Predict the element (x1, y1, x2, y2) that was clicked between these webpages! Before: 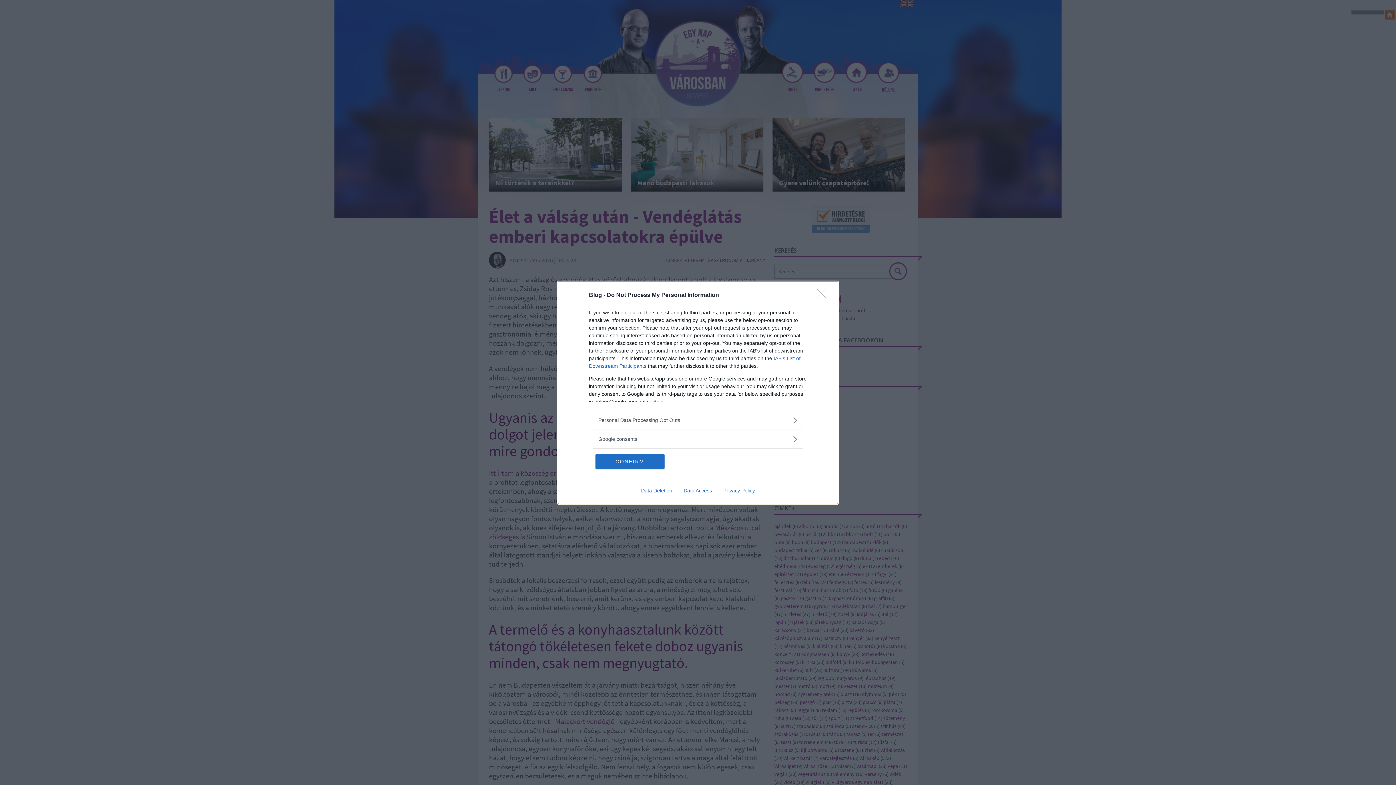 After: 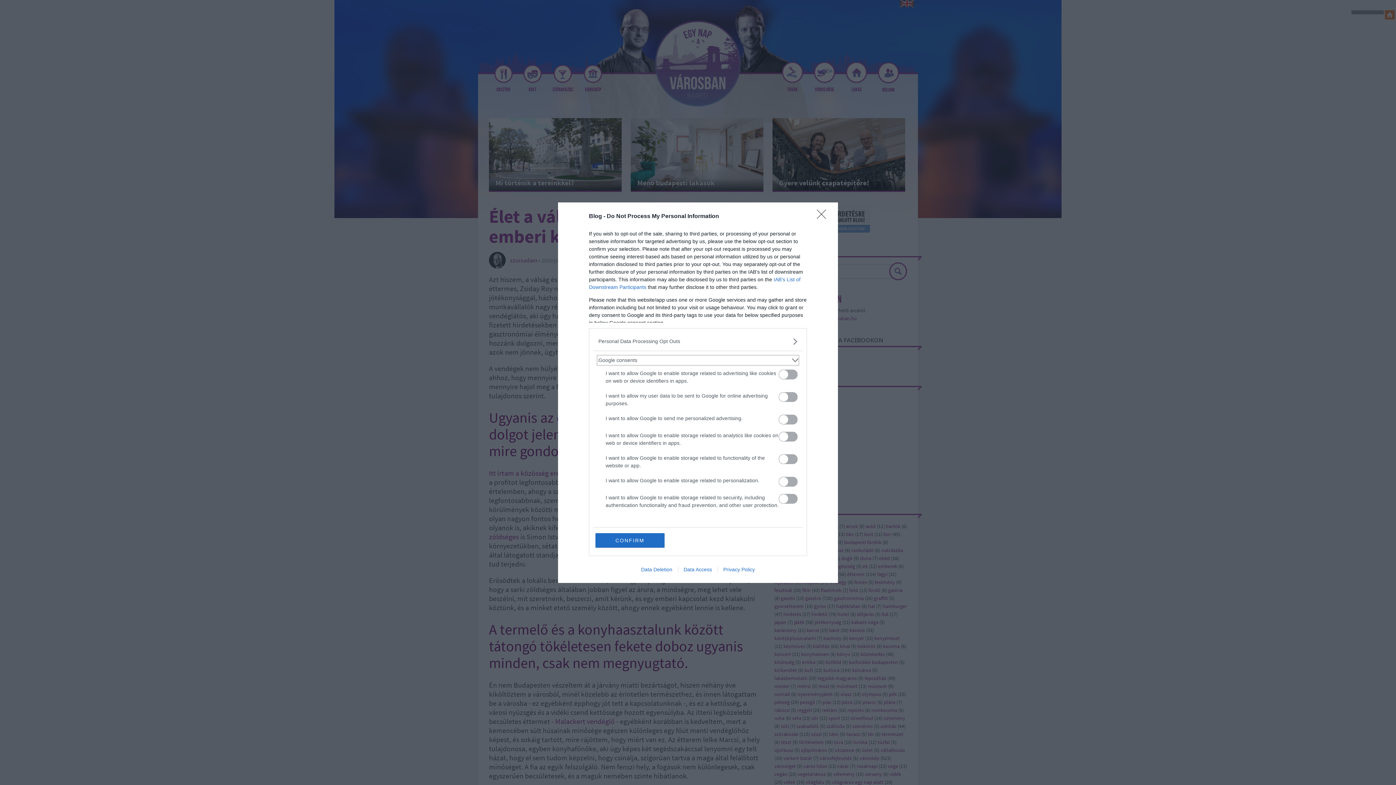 Action: label: Google consents bbox: (598, 435, 797, 443)